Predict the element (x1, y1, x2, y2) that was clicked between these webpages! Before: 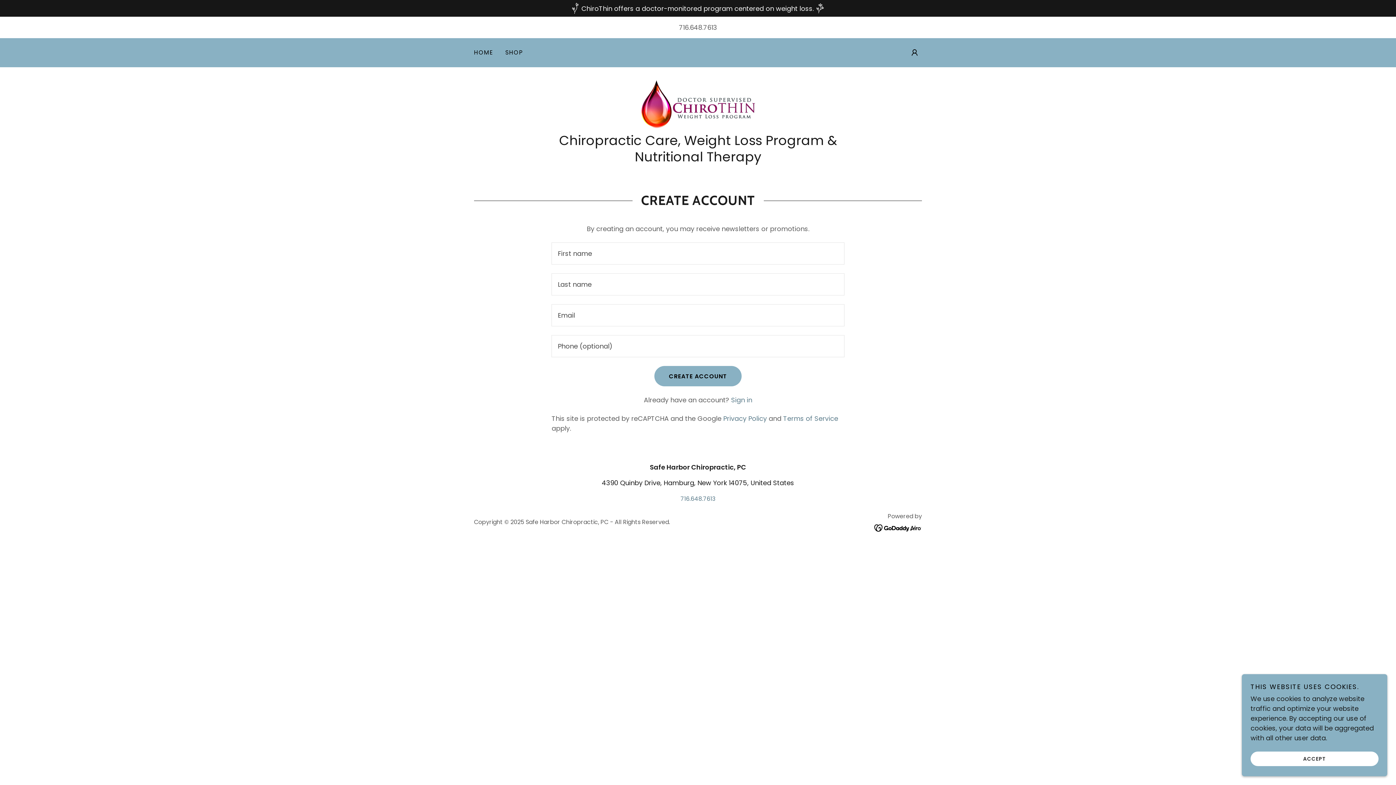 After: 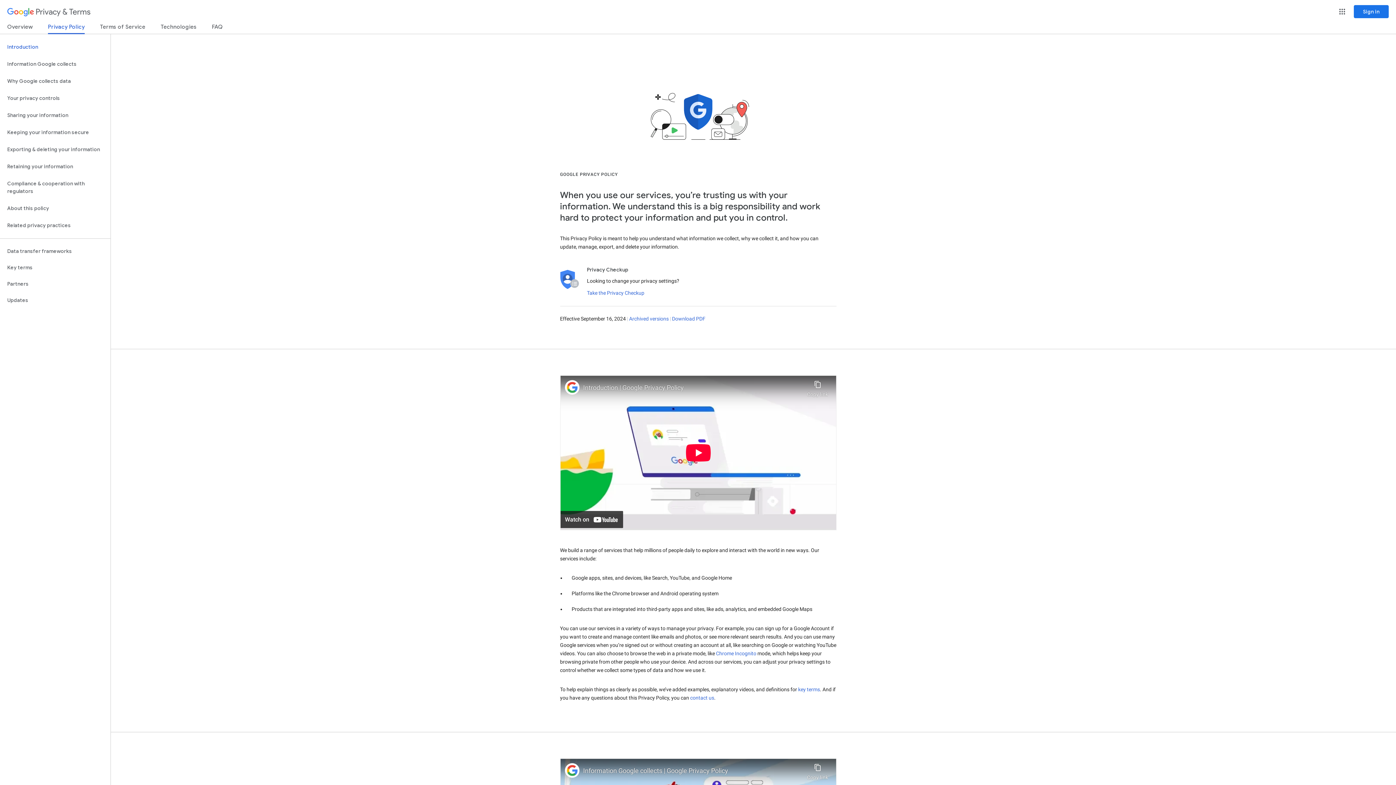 Action: bbox: (723, 414, 767, 423) label: Privacy Policy